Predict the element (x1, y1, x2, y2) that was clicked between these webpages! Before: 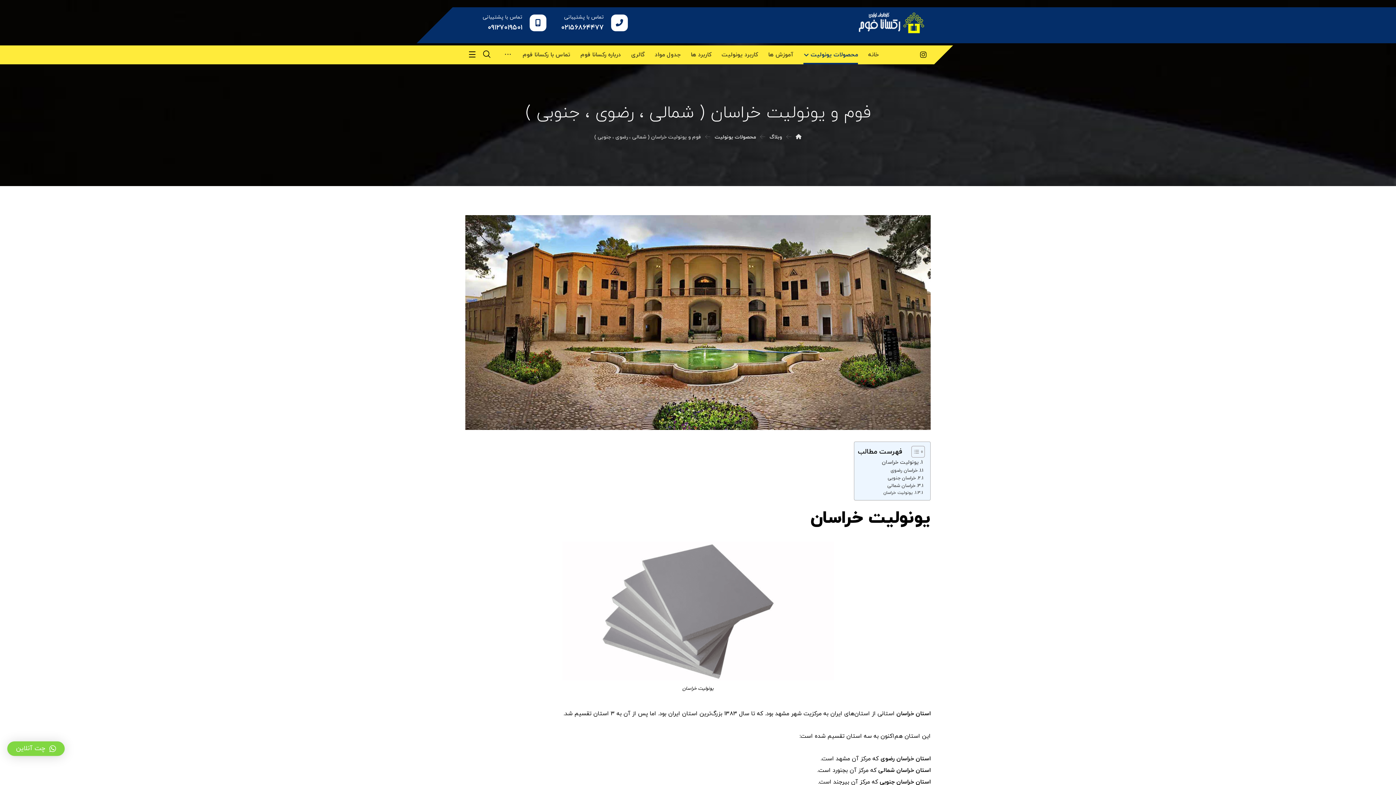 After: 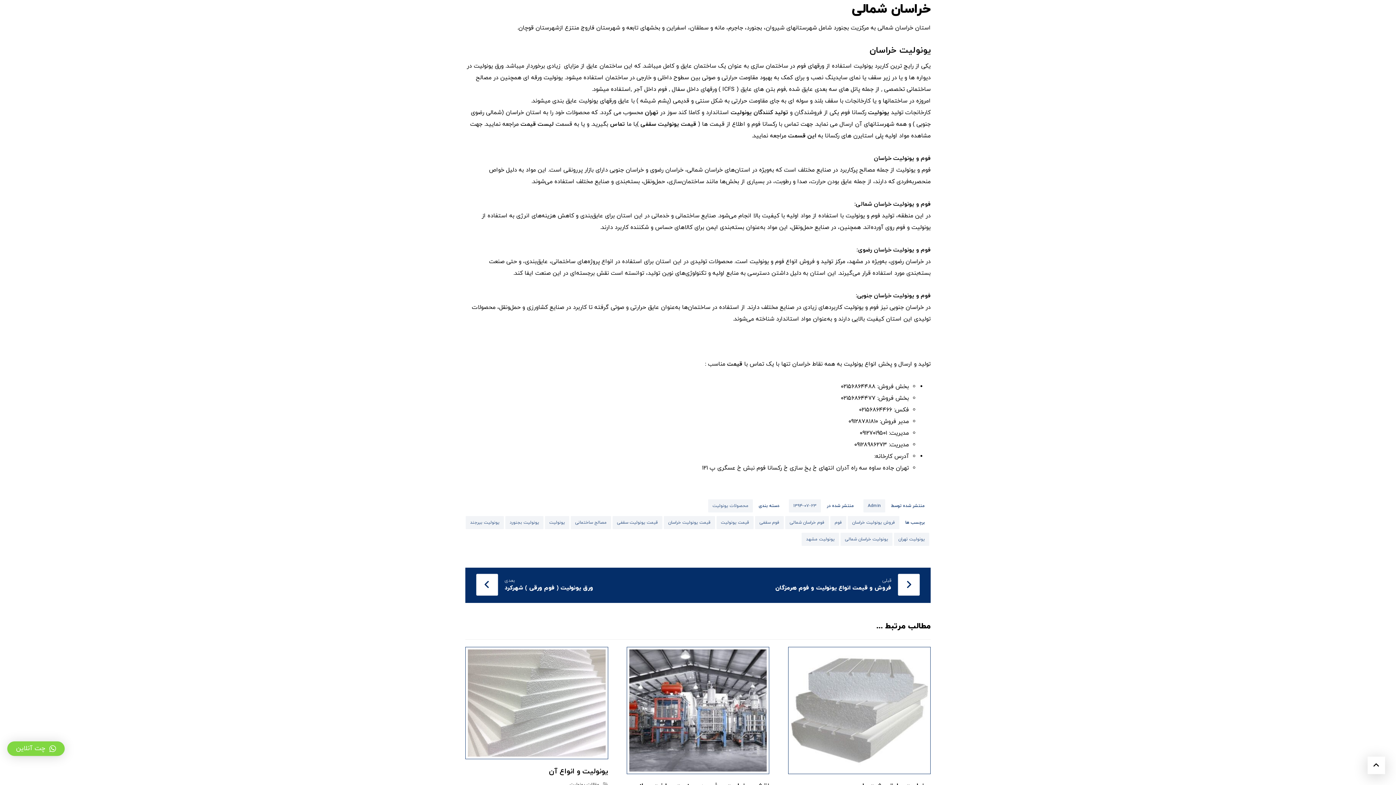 Action: bbox: (887, 482, 923, 489) label: خراسان شمالی